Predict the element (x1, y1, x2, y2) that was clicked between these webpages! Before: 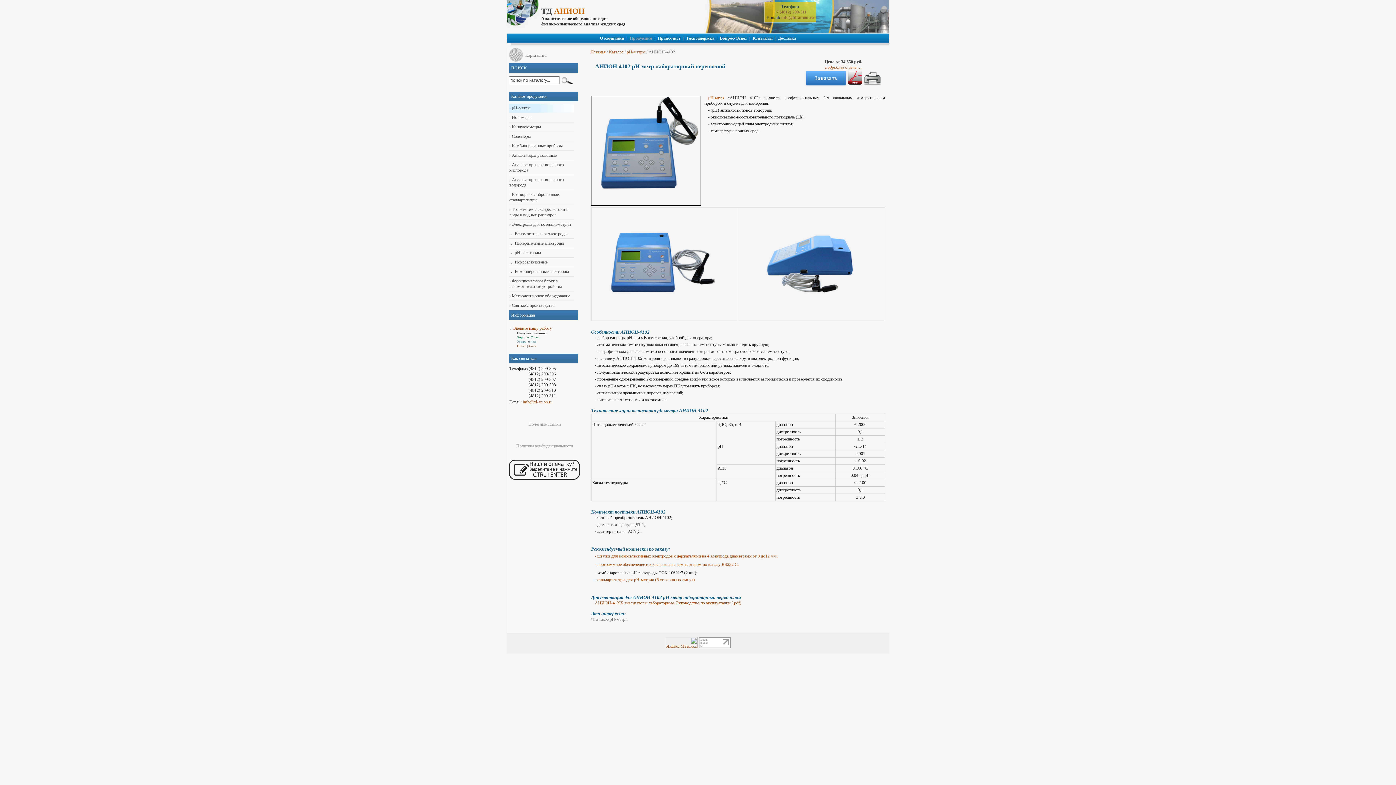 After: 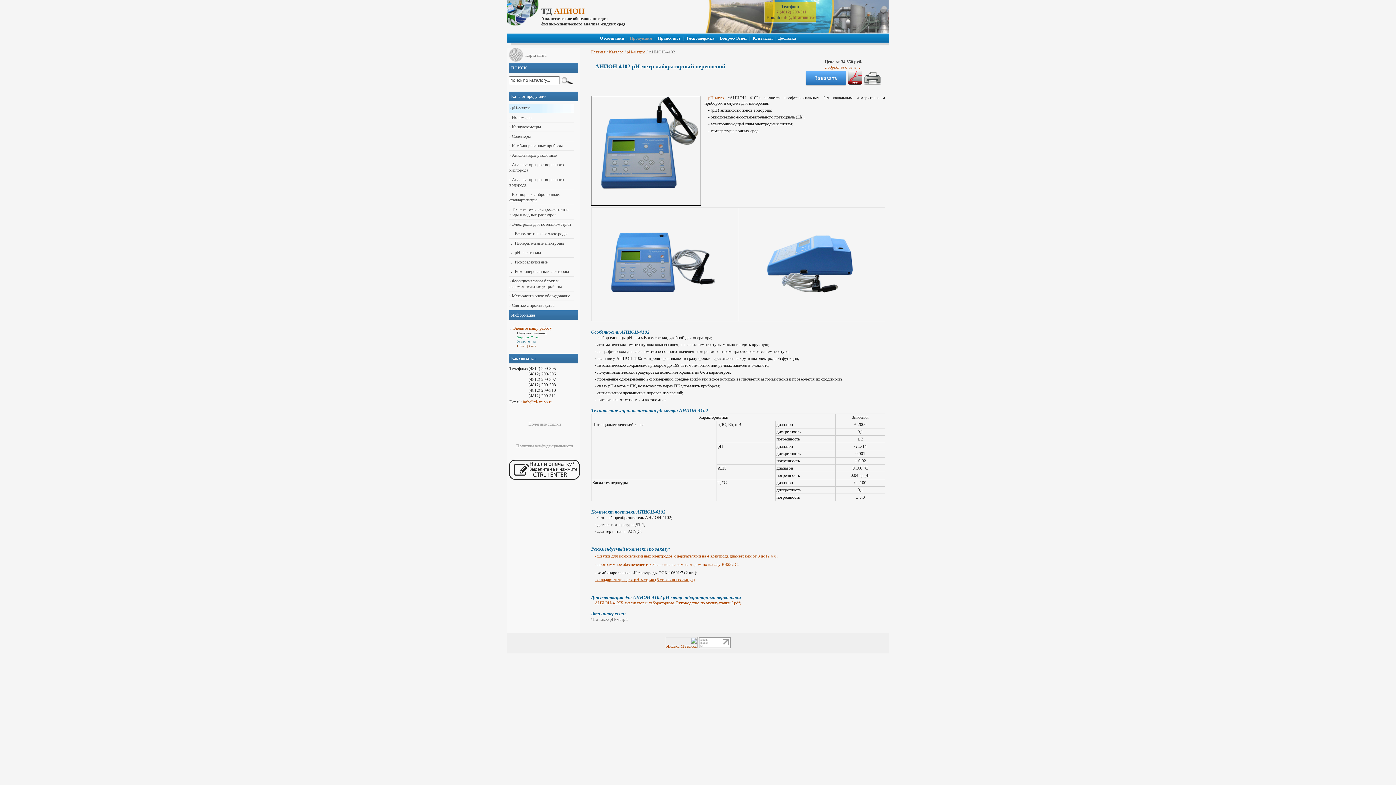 Action: bbox: (594, 577, 694, 582) label: - стандарт-титры для pH-метрии (6 стеклянных ампул)